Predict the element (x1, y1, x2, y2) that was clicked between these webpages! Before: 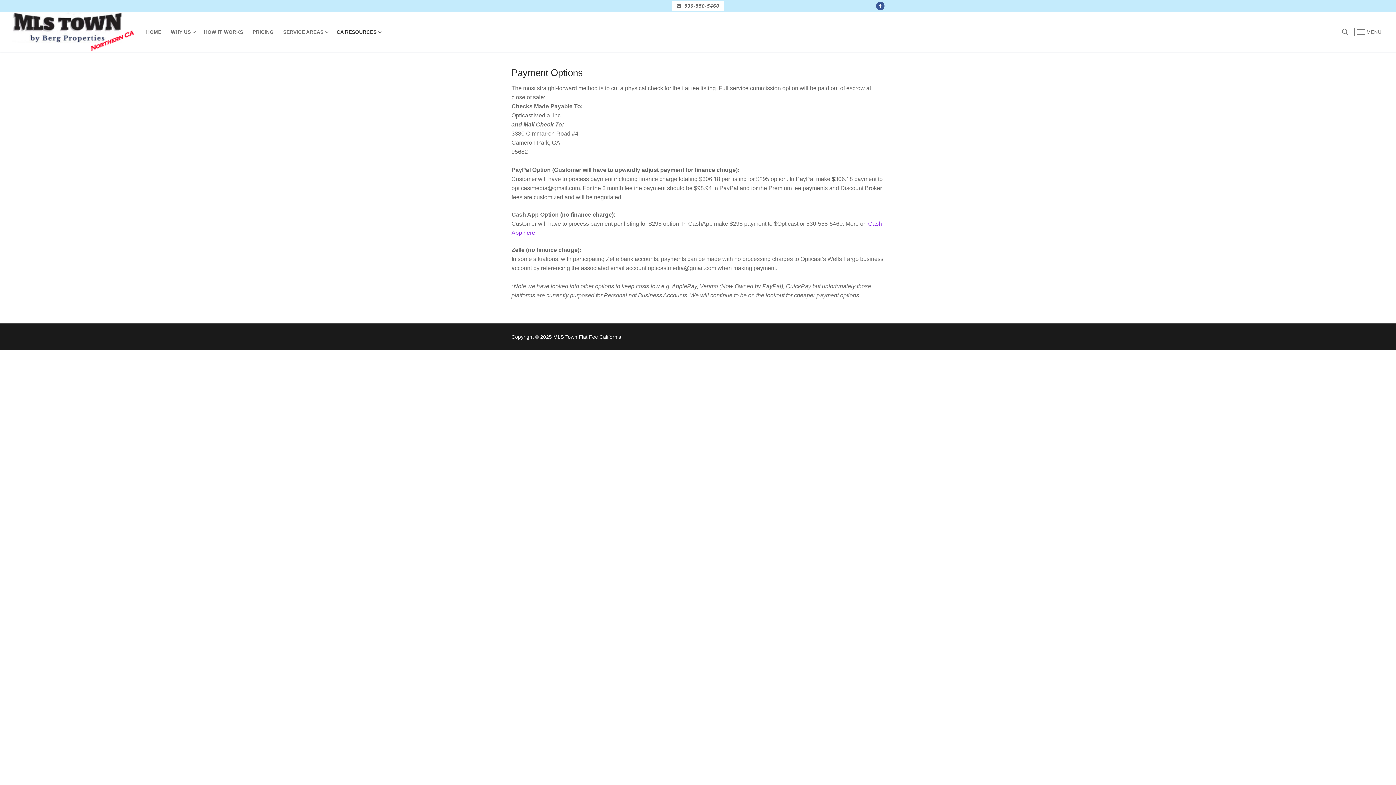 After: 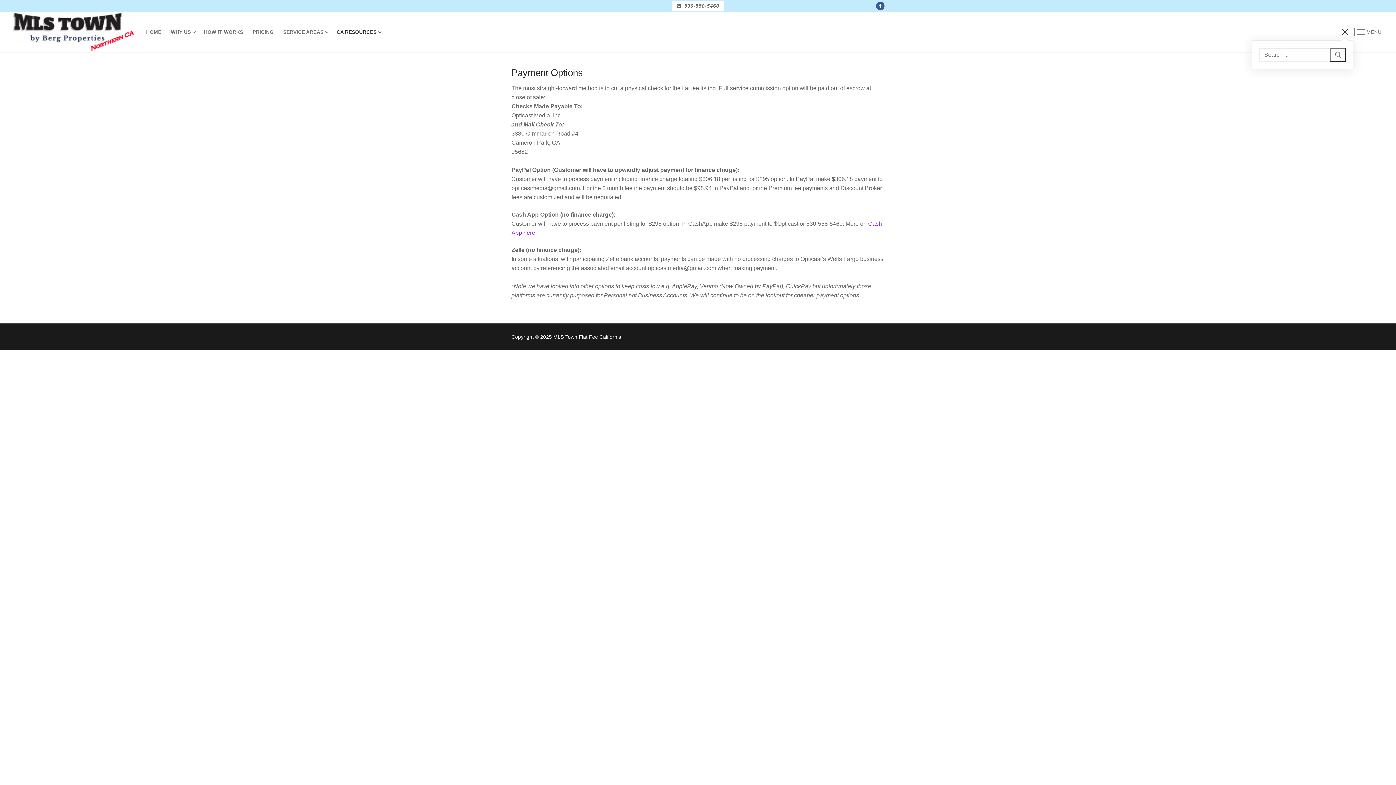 Action: bbox: (1342, 28, 1348, 35) label: open search tool